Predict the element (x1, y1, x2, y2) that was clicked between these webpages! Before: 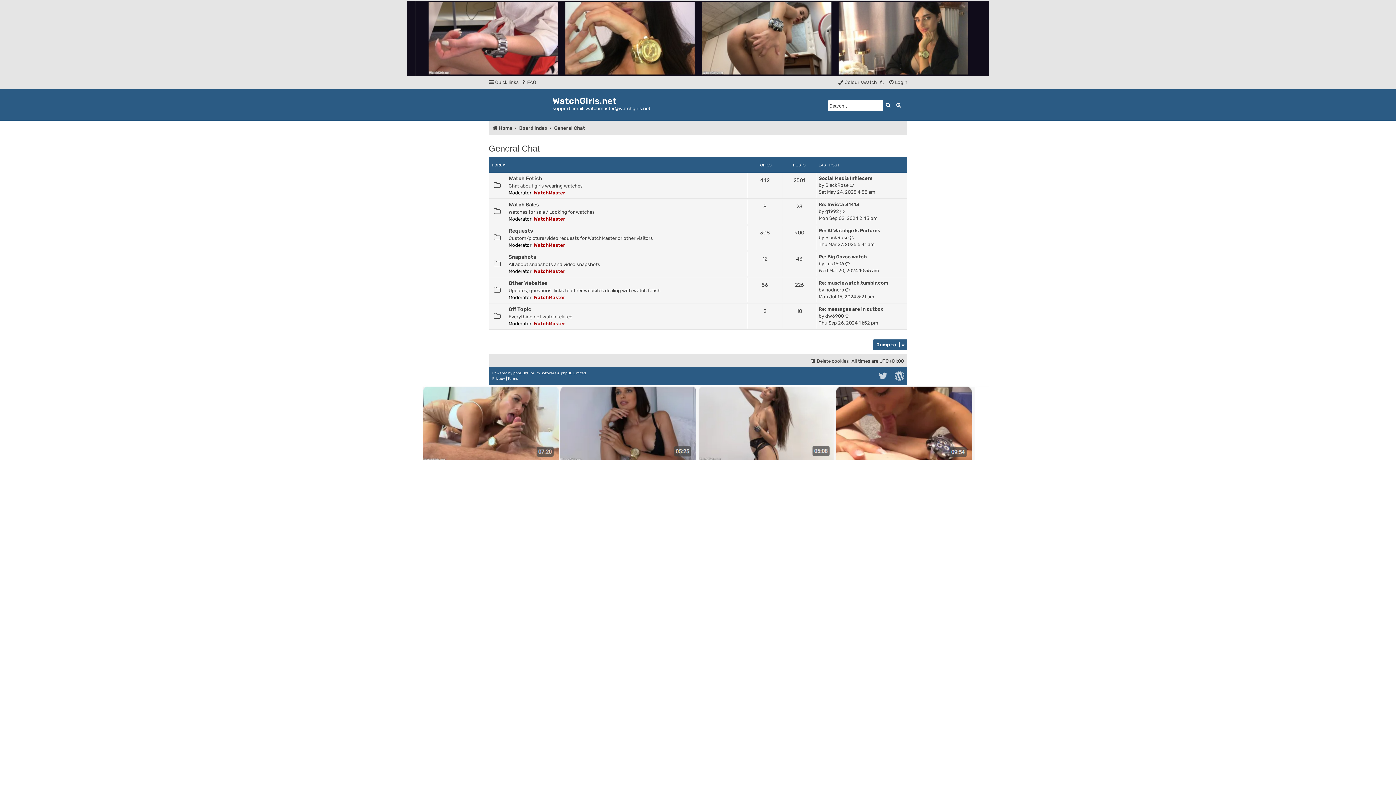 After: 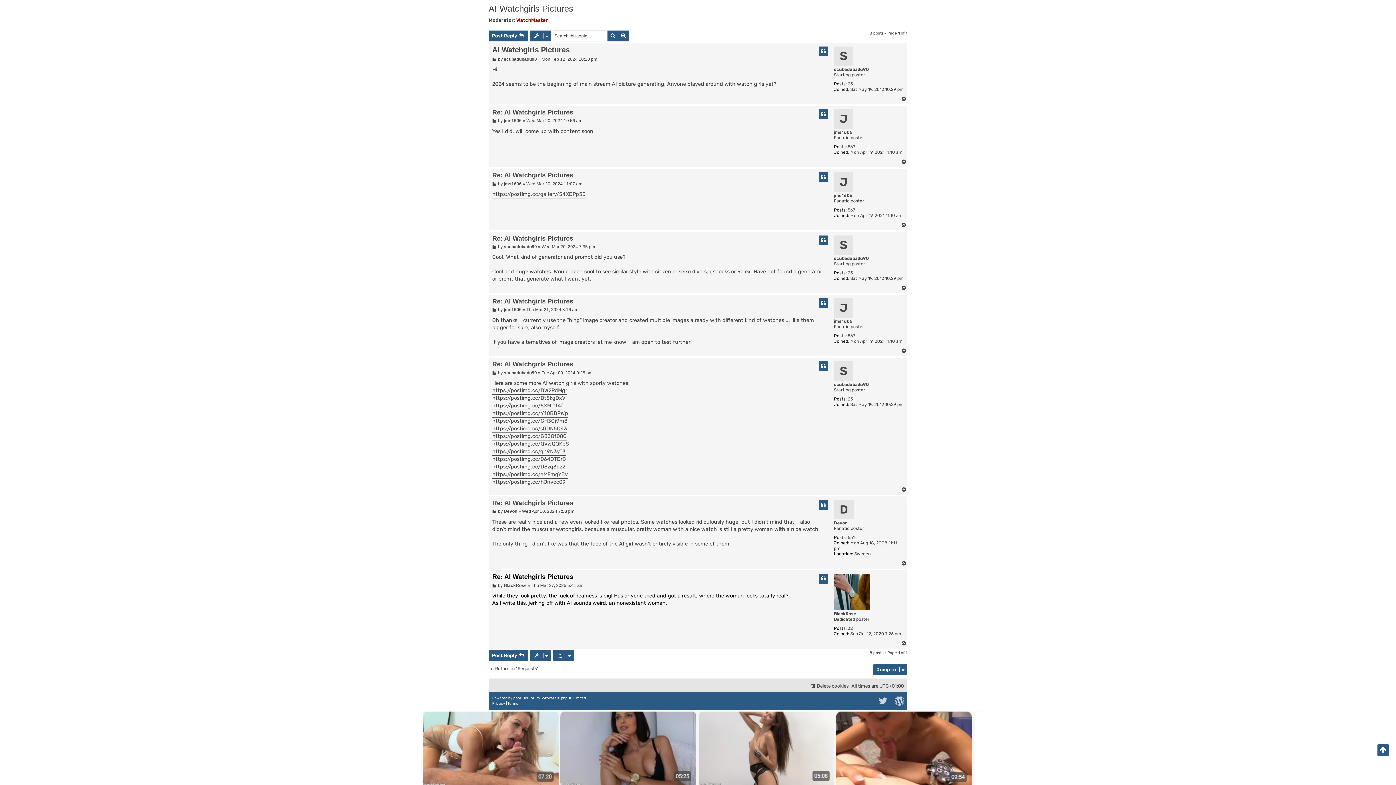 Action: bbox: (849, 234, 854, 241) label: View the latest post